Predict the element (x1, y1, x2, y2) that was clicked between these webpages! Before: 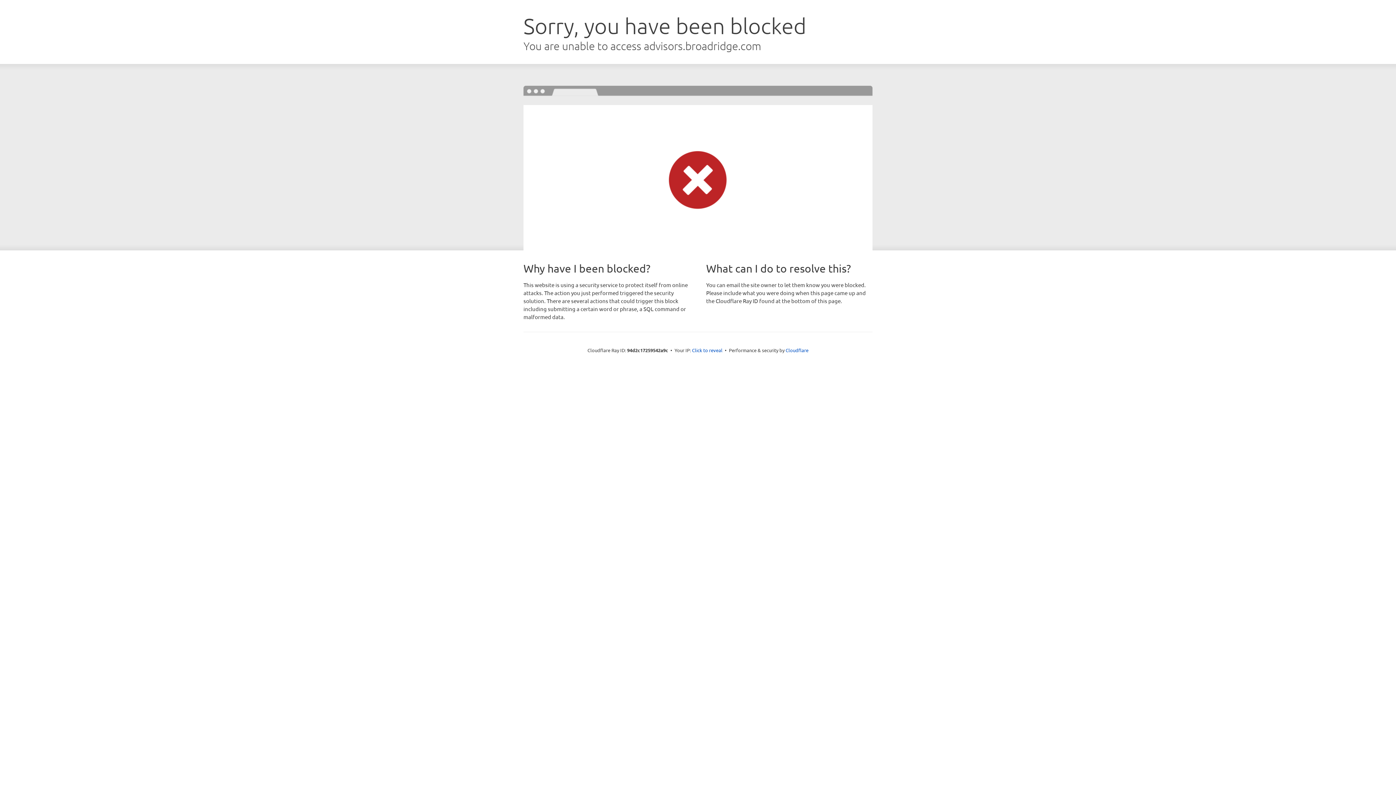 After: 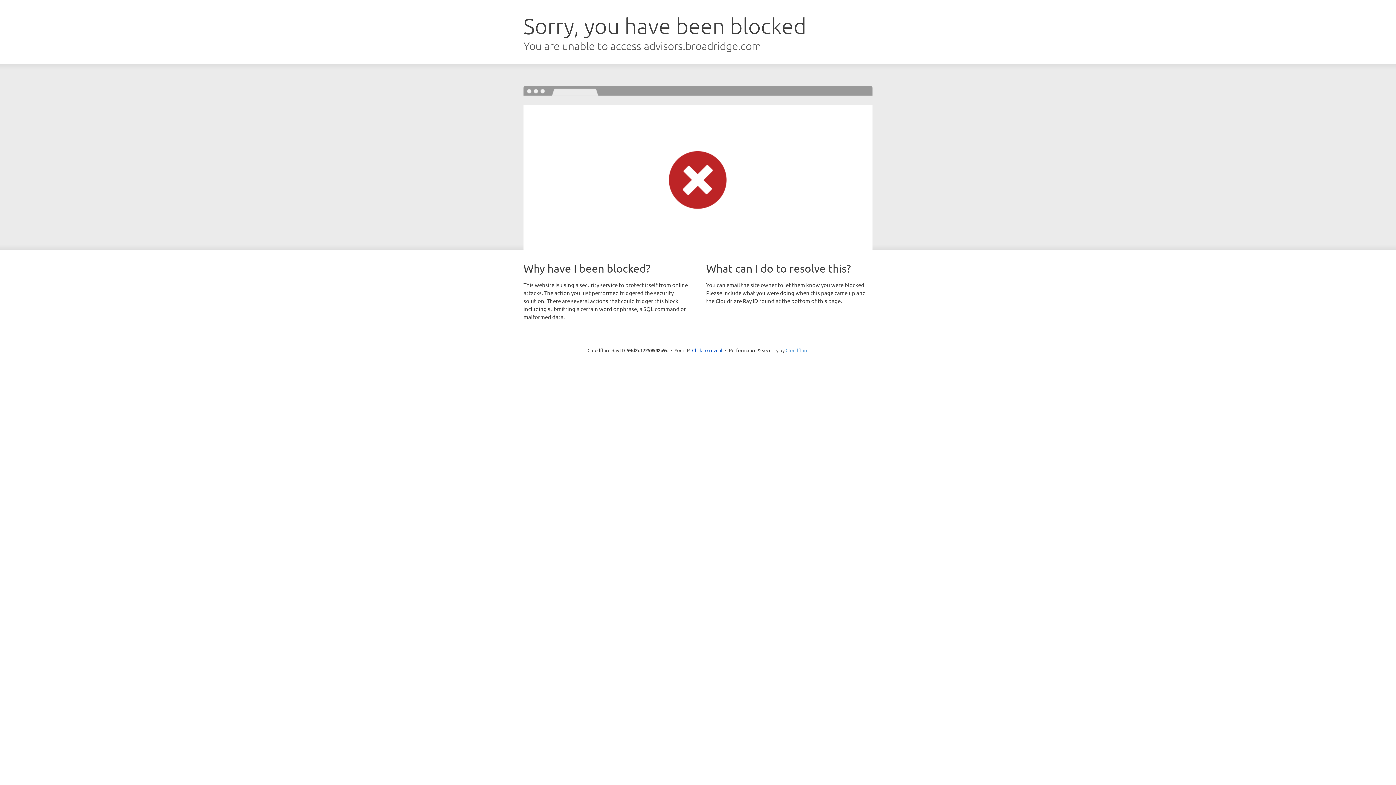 Action: bbox: (785, 347, 808, 353) label: Cloudflare